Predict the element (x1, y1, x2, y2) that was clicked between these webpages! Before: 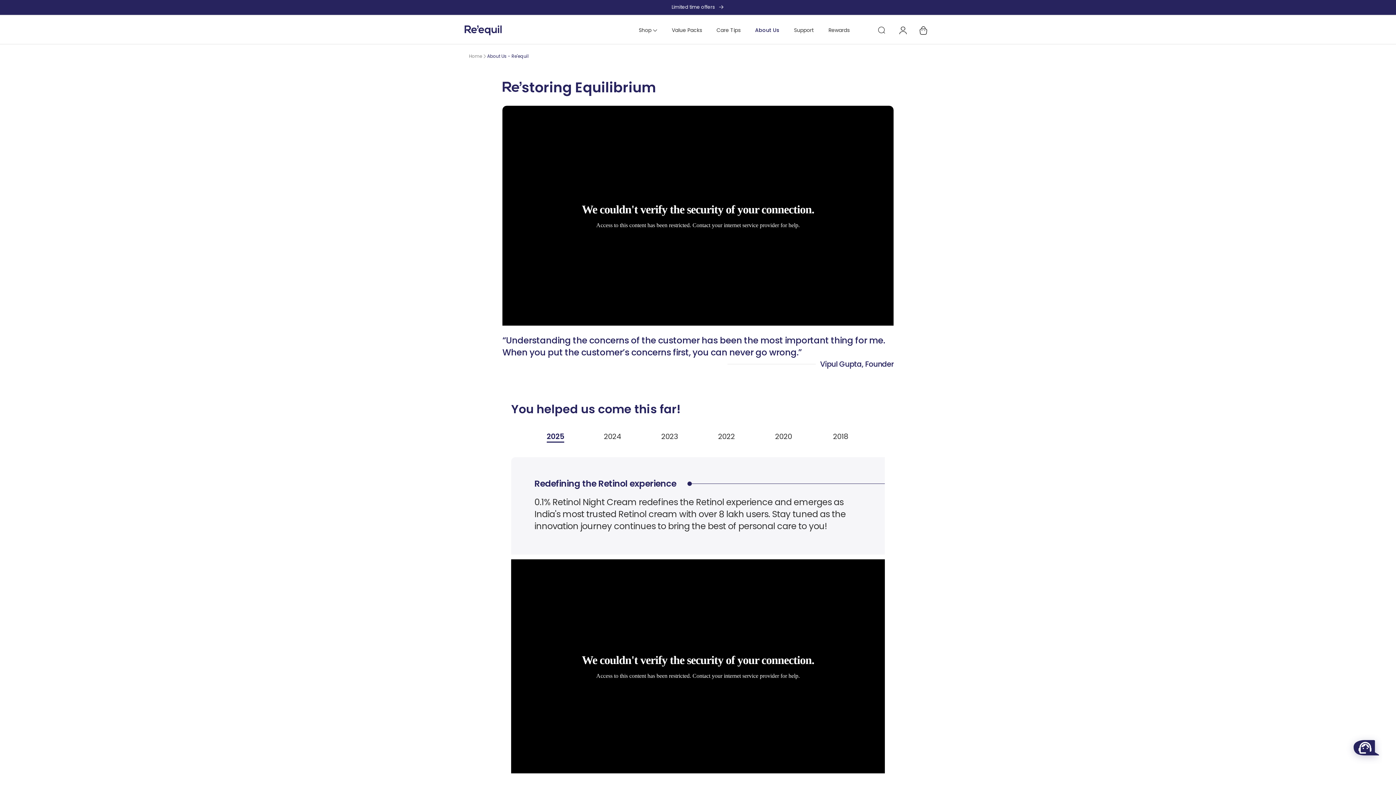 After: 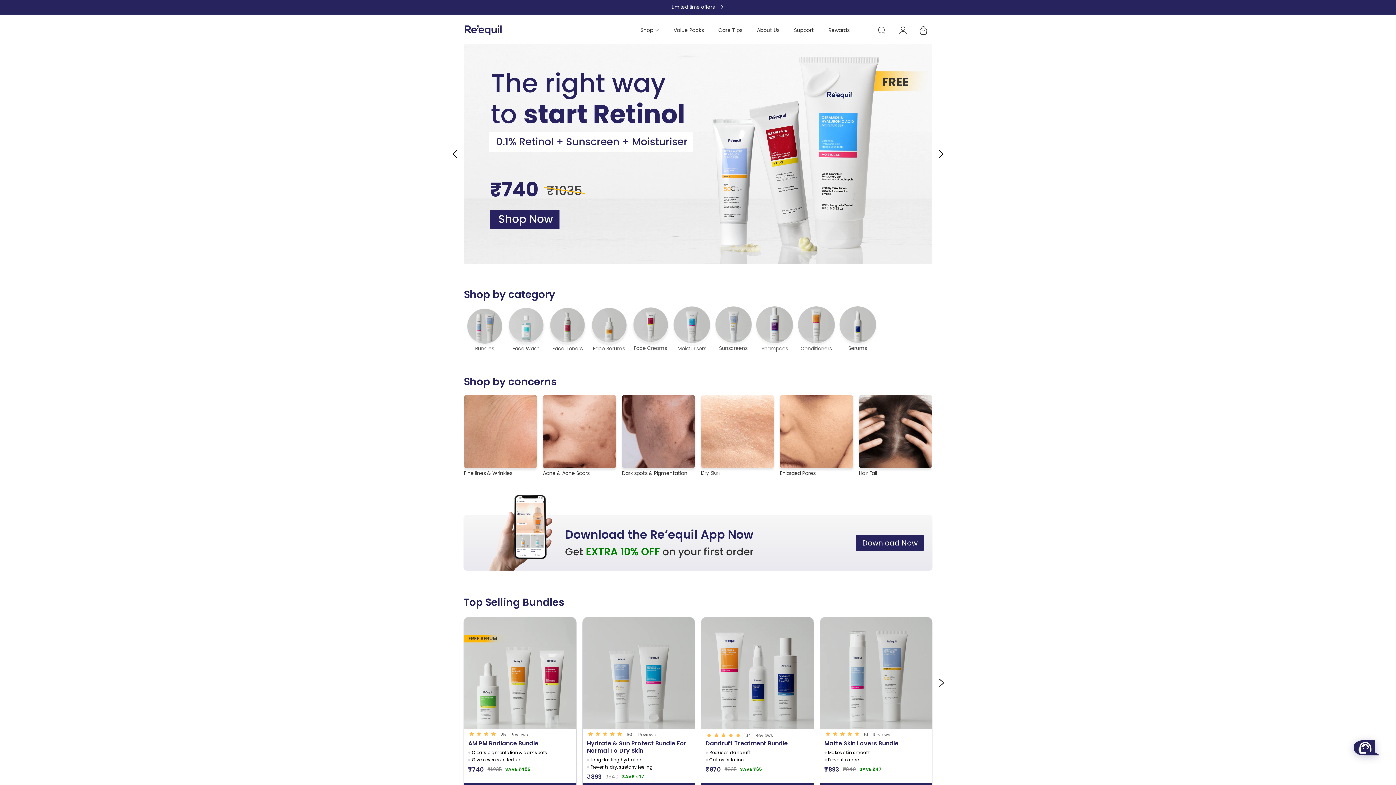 Action: bbox: (464, 25, 501, 35)